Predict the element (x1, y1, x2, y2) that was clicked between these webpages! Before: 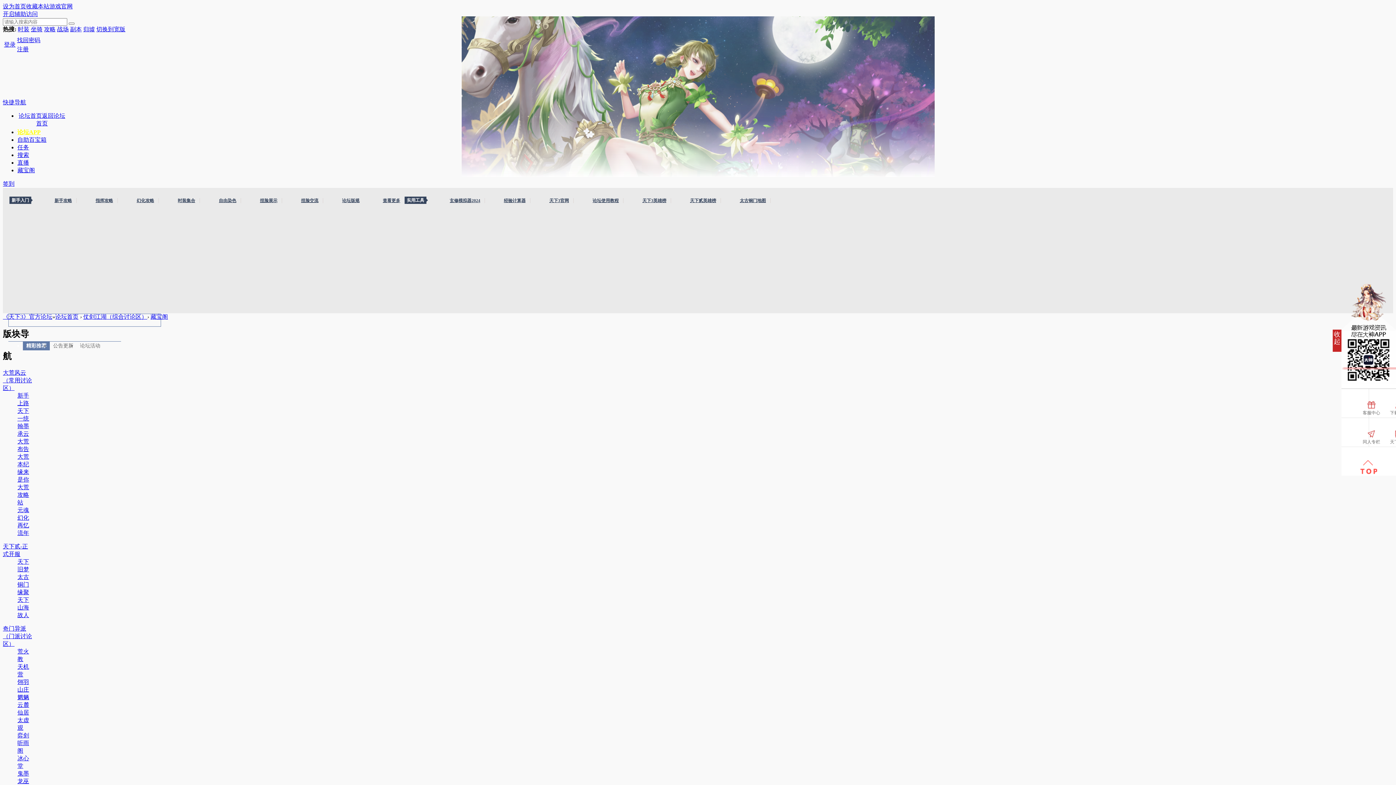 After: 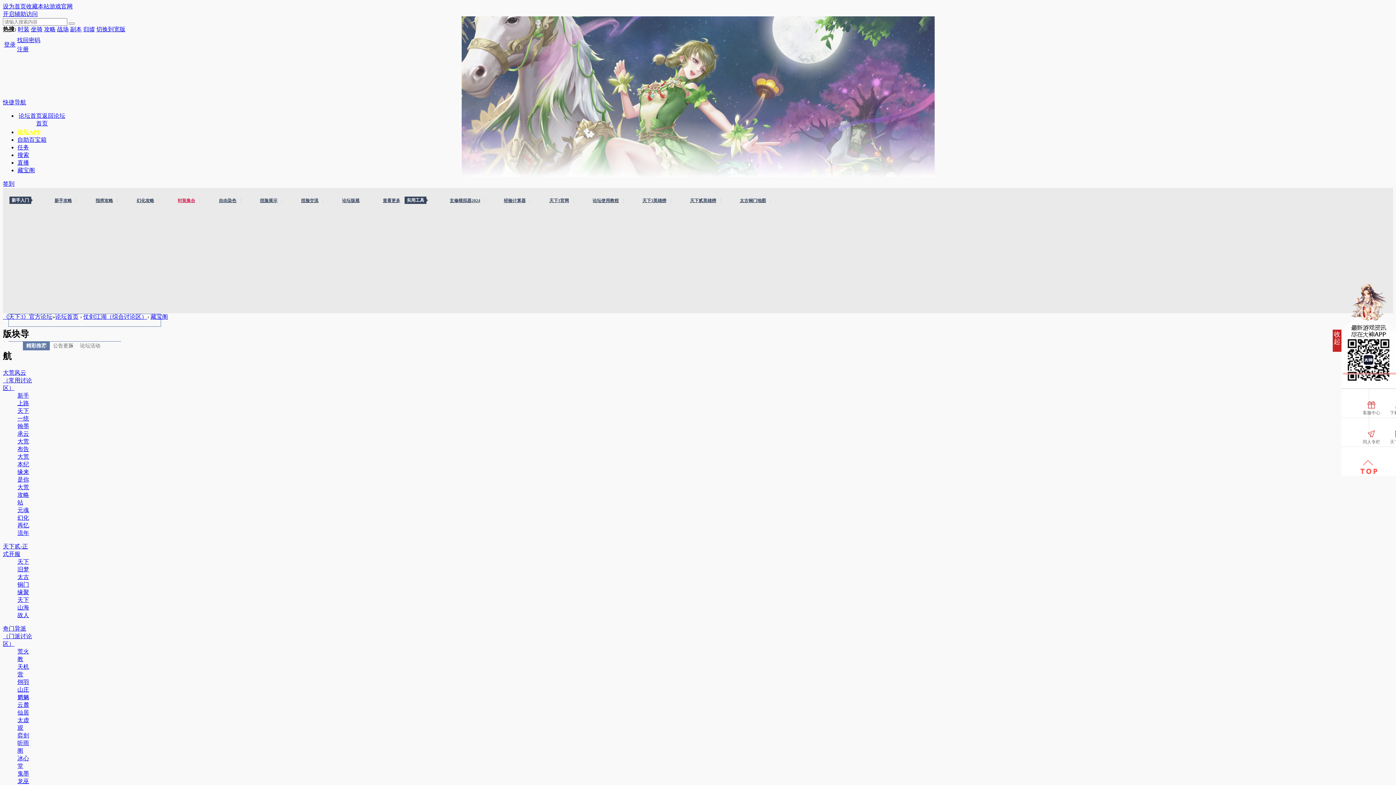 Action: label: 时装集合 bbox: (173, 198, 200, 203)